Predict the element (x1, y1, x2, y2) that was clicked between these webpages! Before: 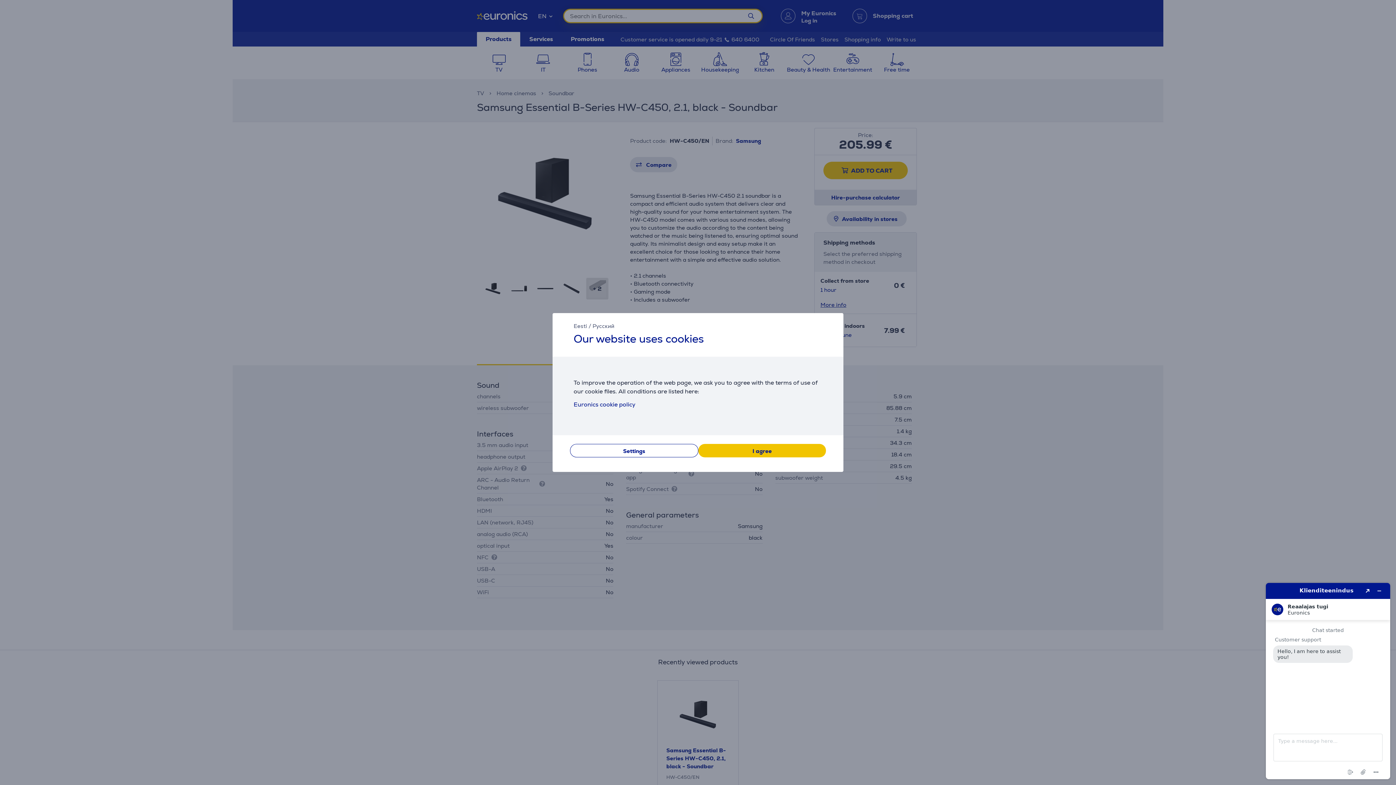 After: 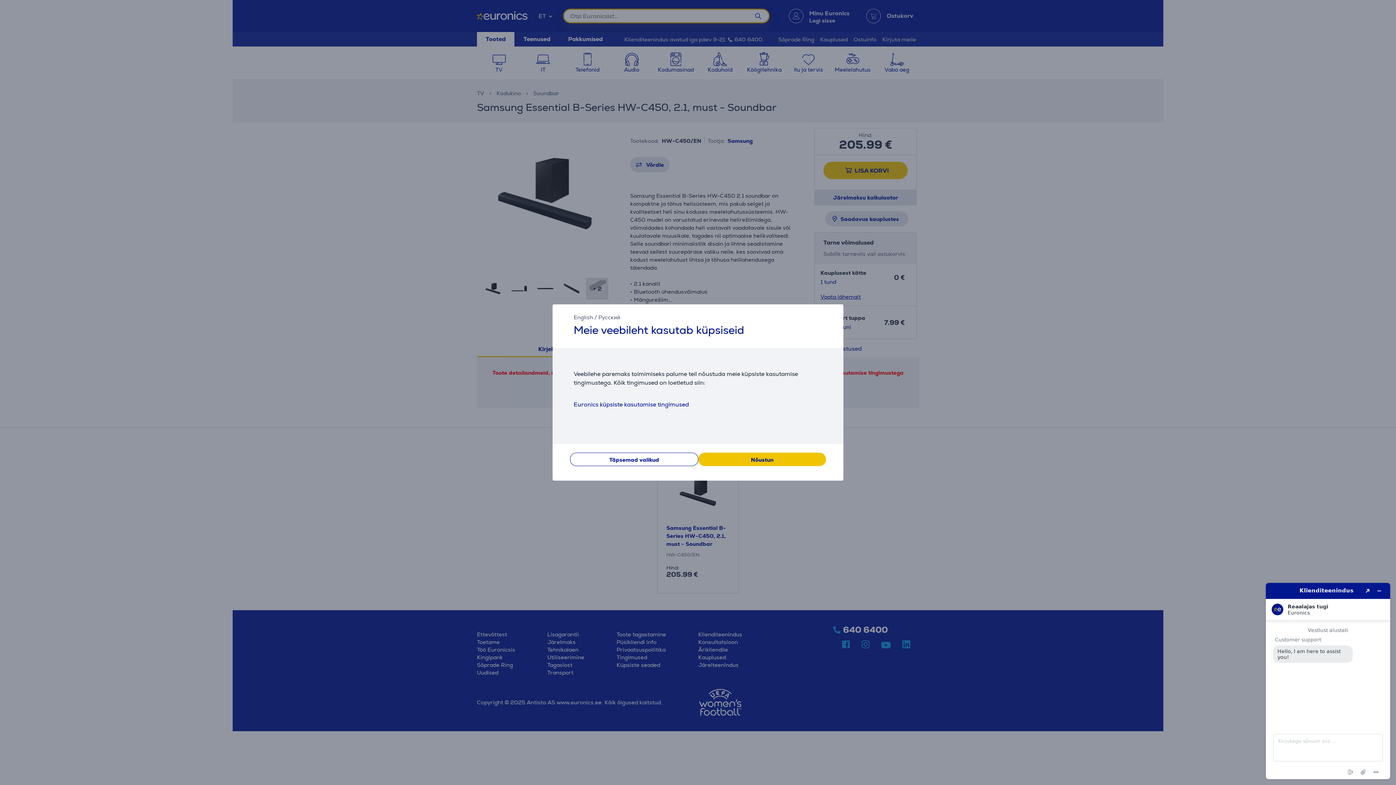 Action: bbox: (573, 322, 587, 329) label: Eesti